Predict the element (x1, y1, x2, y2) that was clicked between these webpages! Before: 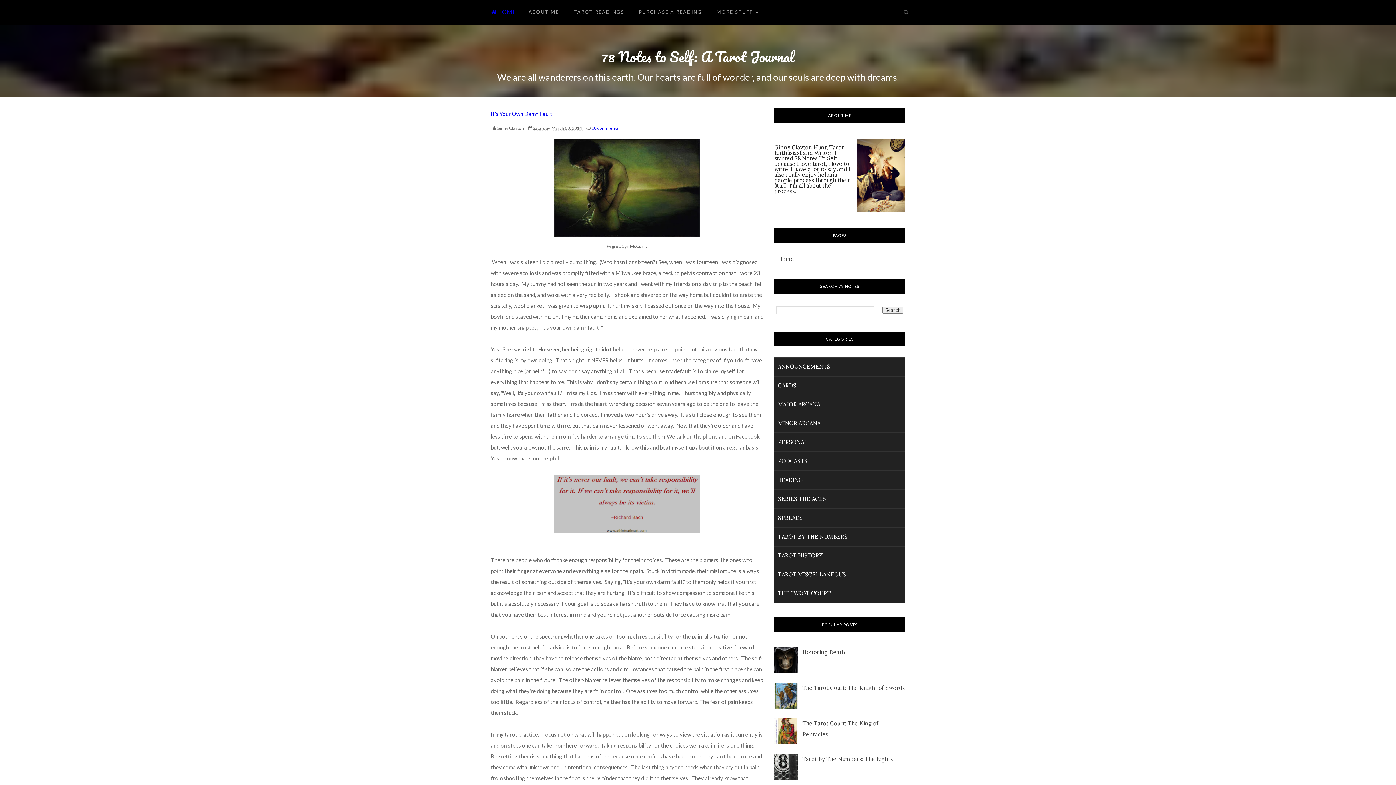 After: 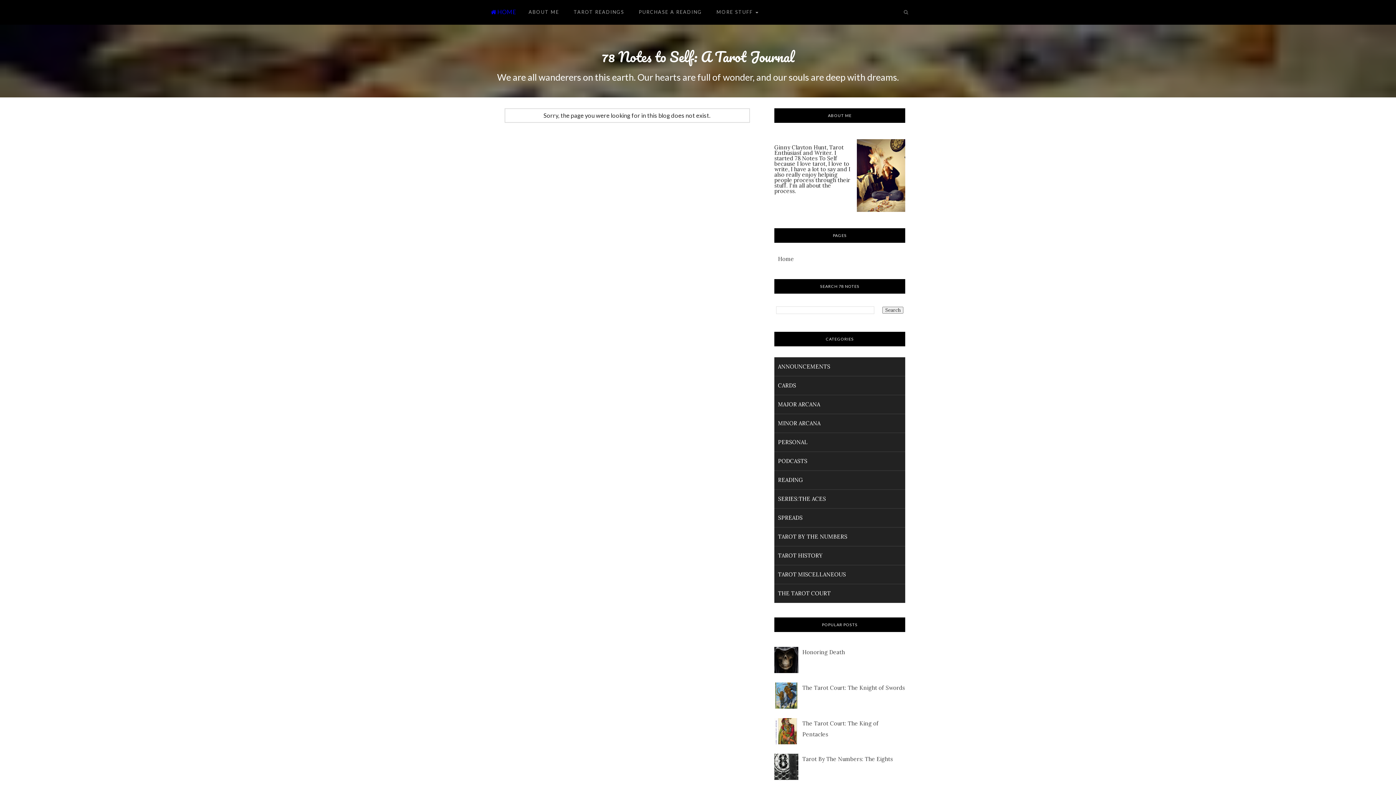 Action: label: TAROT READINGS bbox: (566, 0, 631, 24)